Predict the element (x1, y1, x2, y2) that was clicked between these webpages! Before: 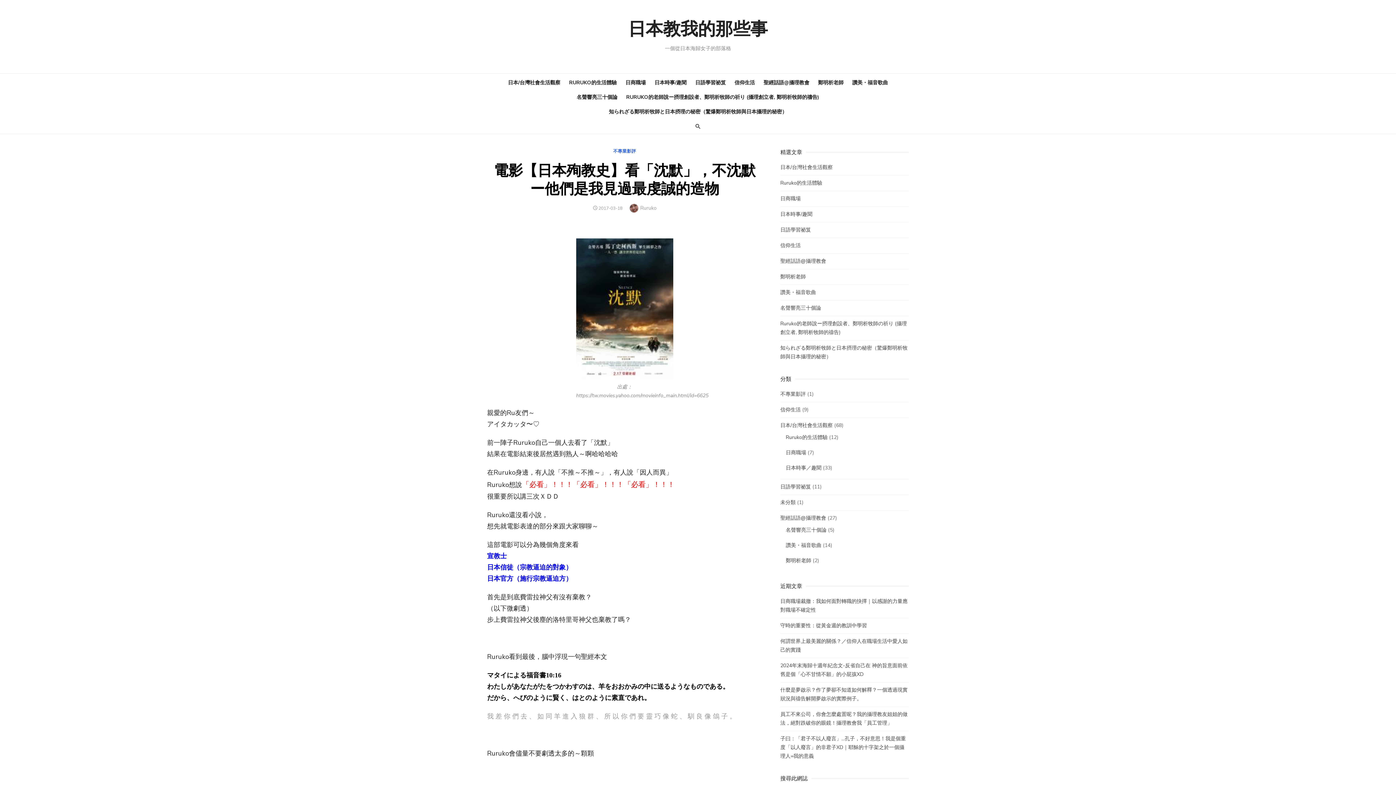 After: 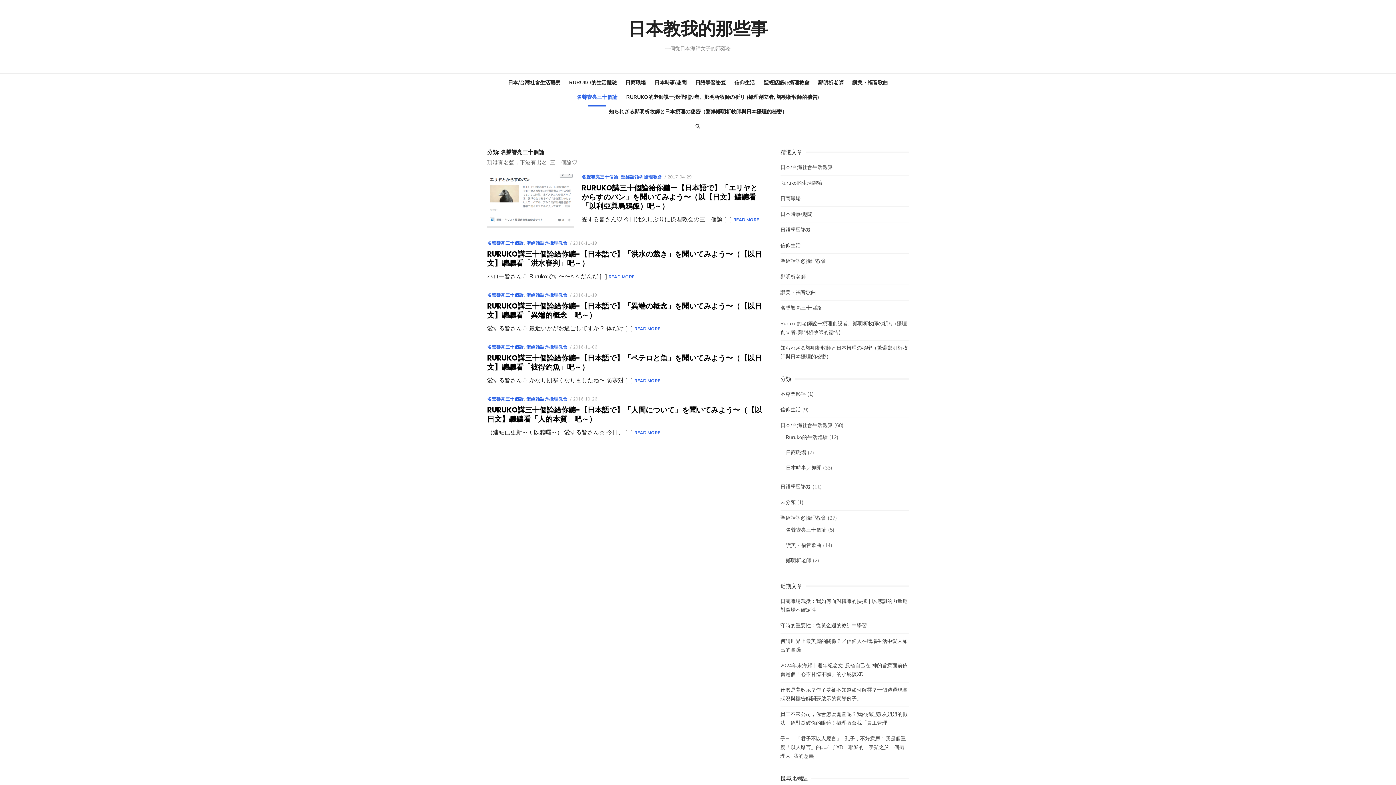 Action: label: 名聲響亮三十個論 bbox: (786, 526, 826, 533)